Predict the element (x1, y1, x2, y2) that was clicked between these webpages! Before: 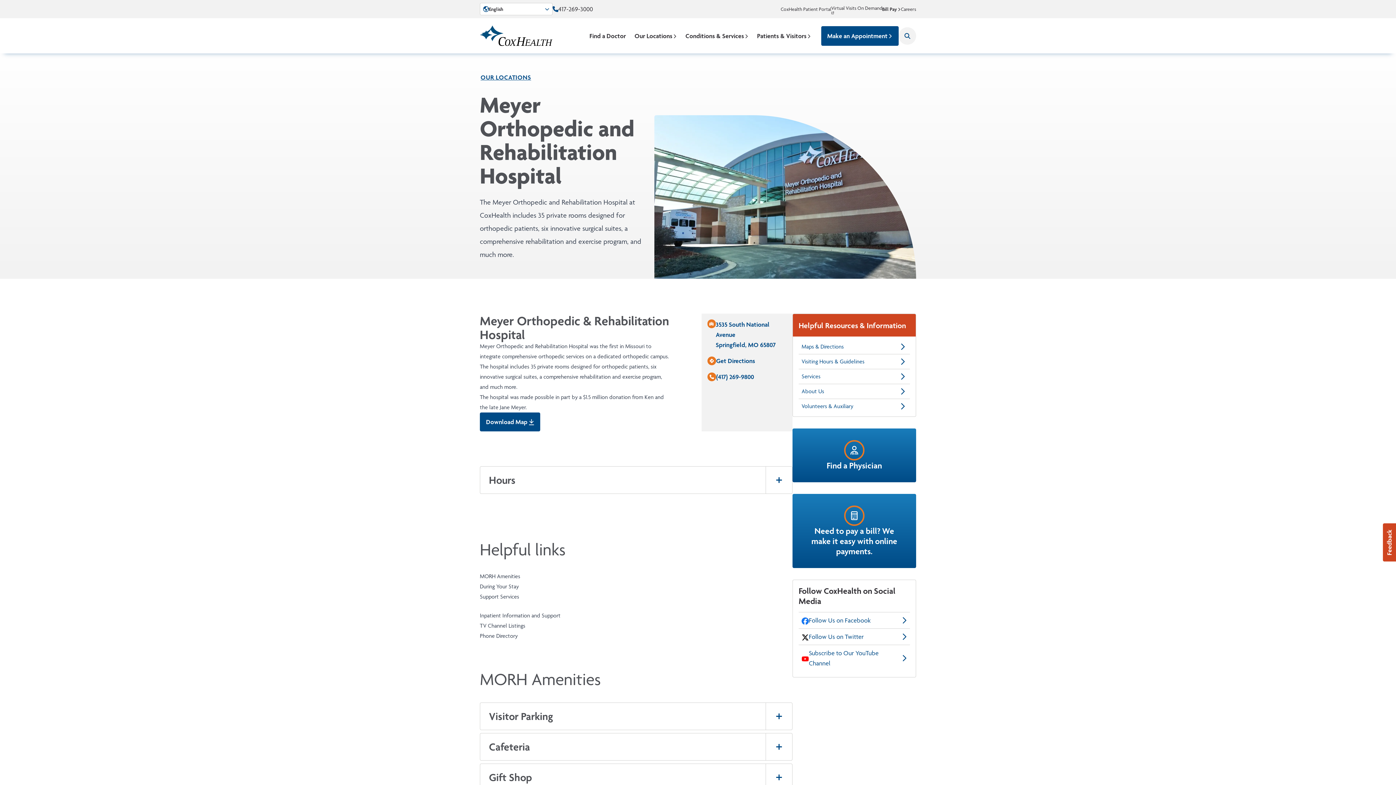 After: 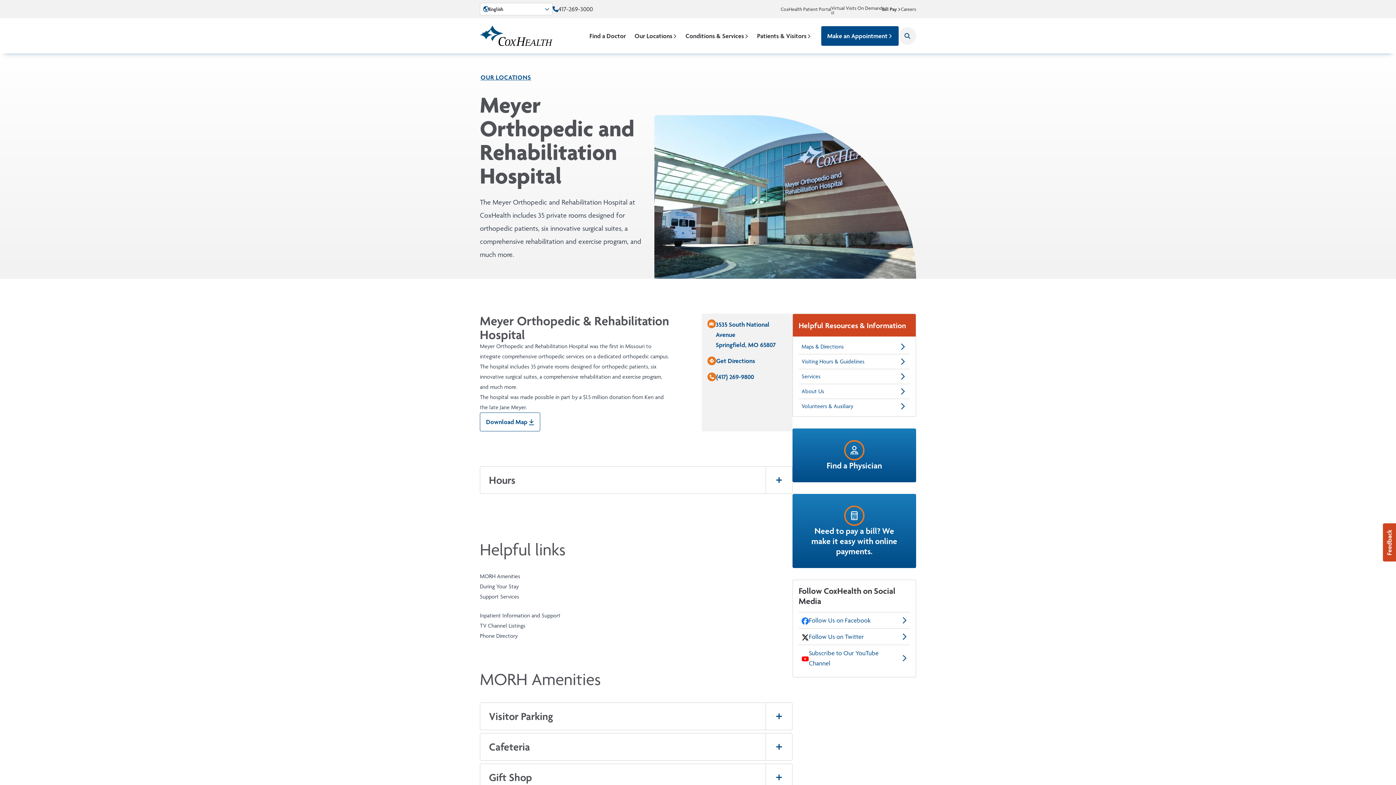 Action: label: Download Map bbox: (480, 412, 540, 431)